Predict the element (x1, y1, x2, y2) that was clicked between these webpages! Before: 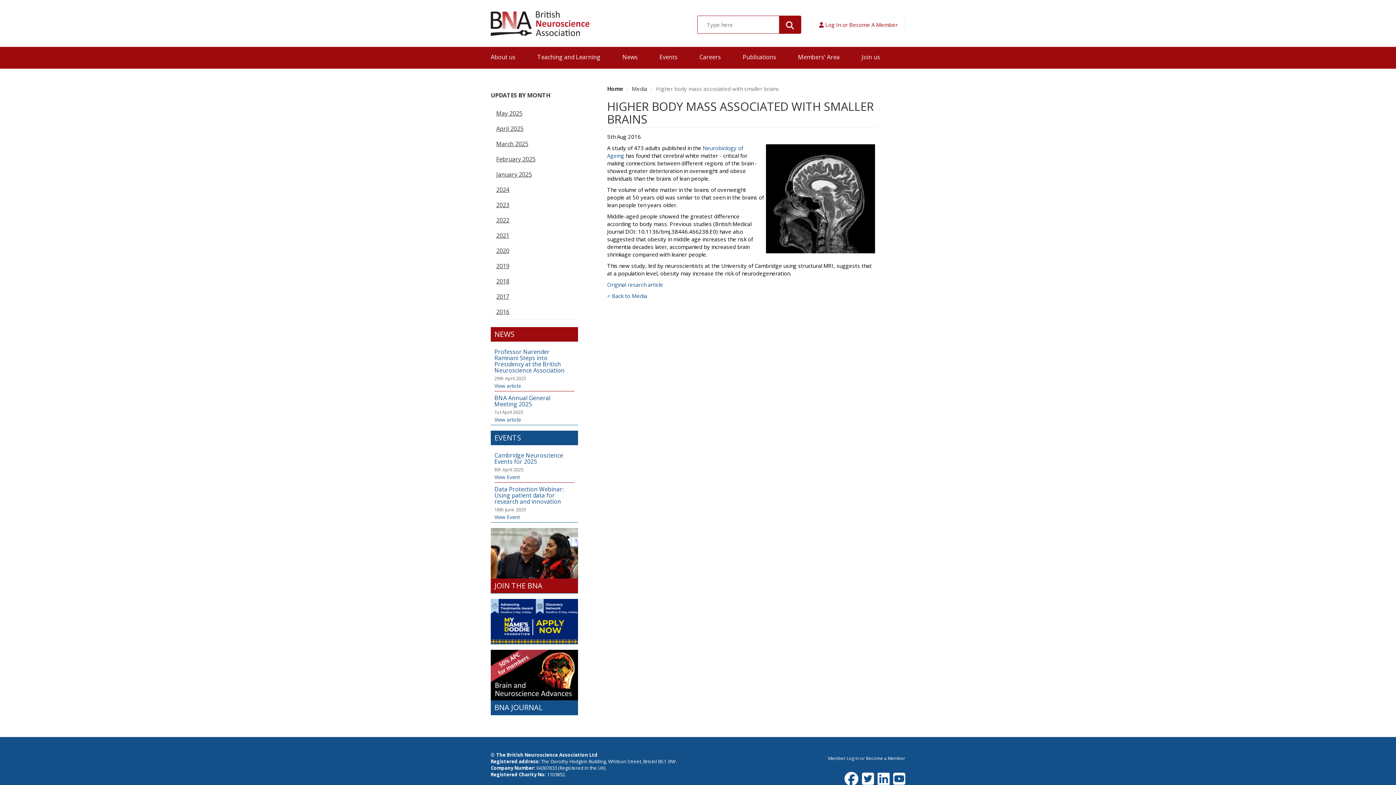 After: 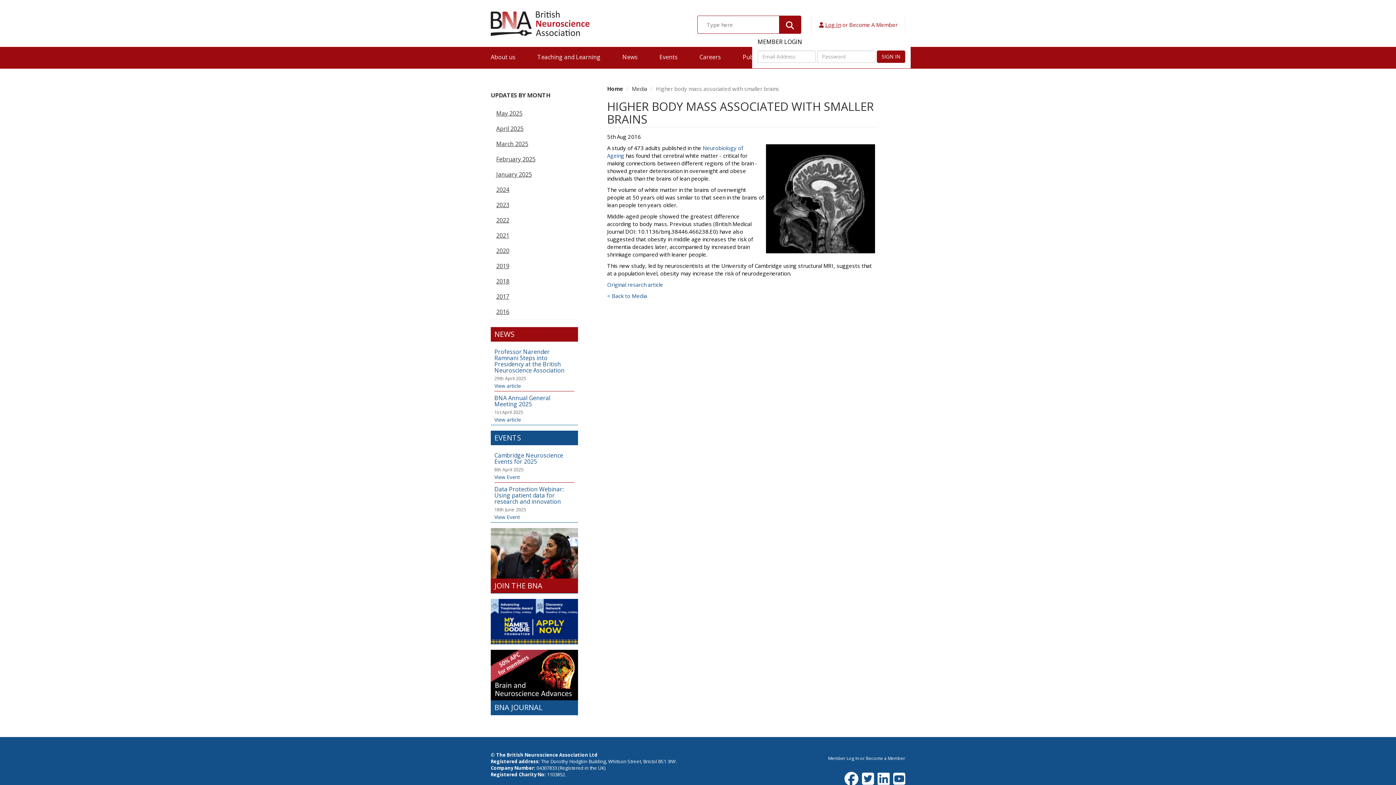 Action: bbox: (825, 21, 841, 28) label: Log In